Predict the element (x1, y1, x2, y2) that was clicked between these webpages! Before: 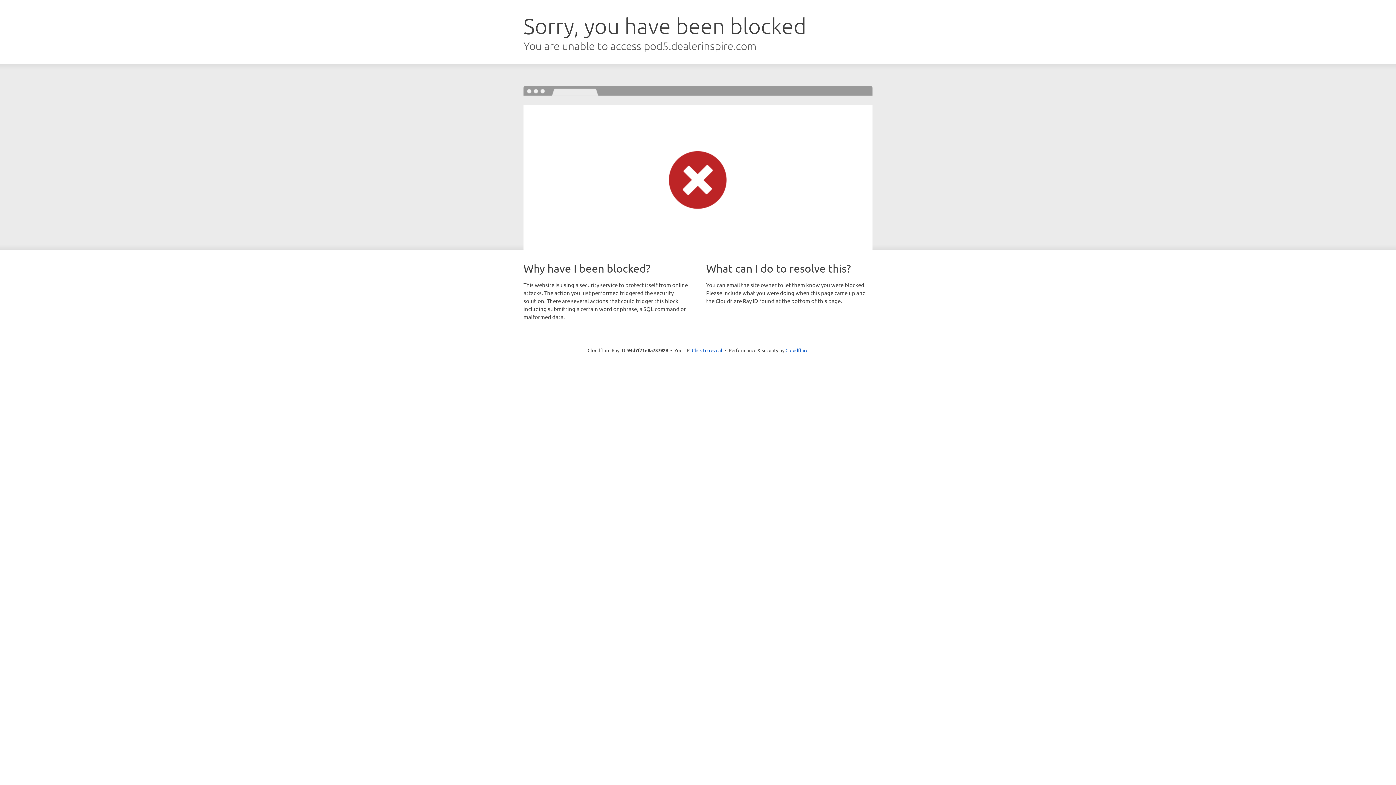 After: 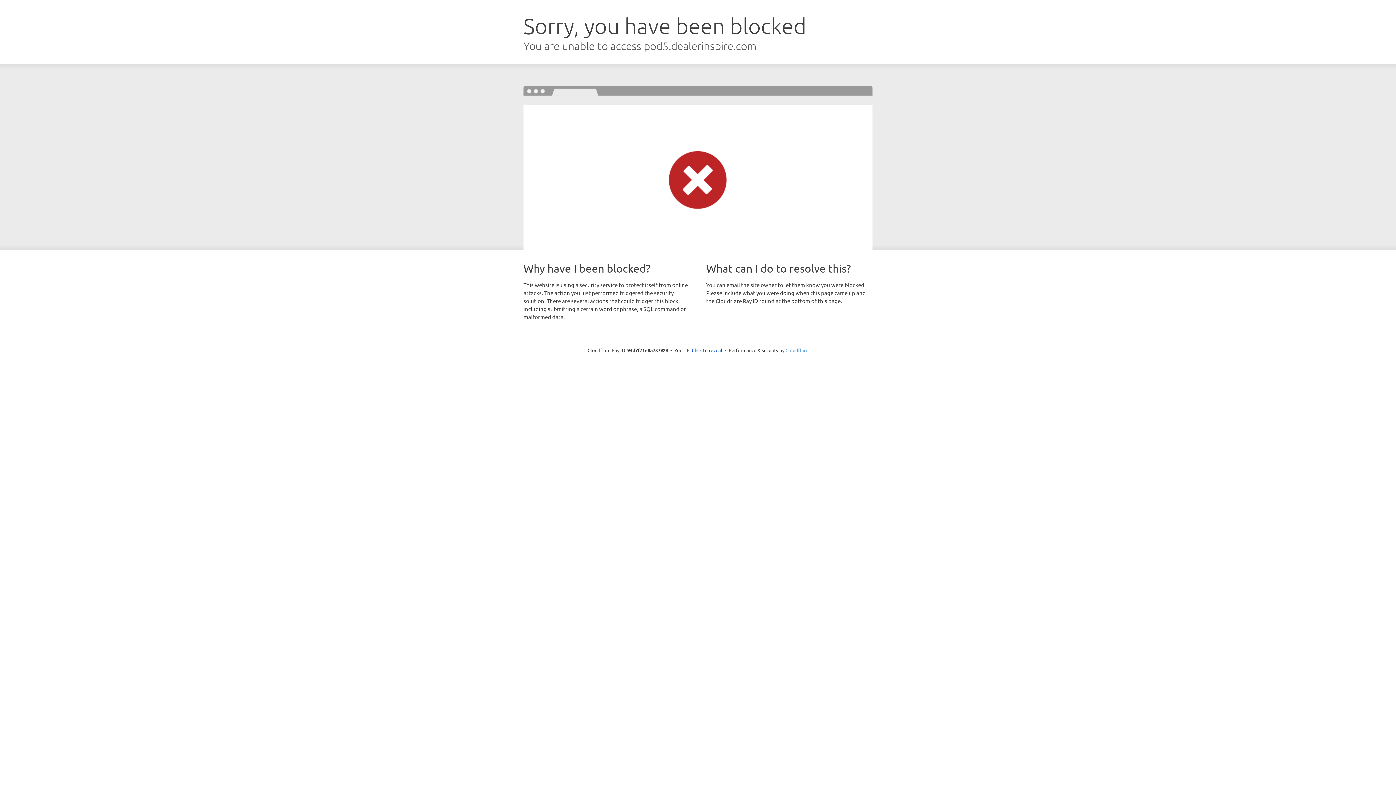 Action: bbox: (785, 347, 808, 353) label: Cloudflare